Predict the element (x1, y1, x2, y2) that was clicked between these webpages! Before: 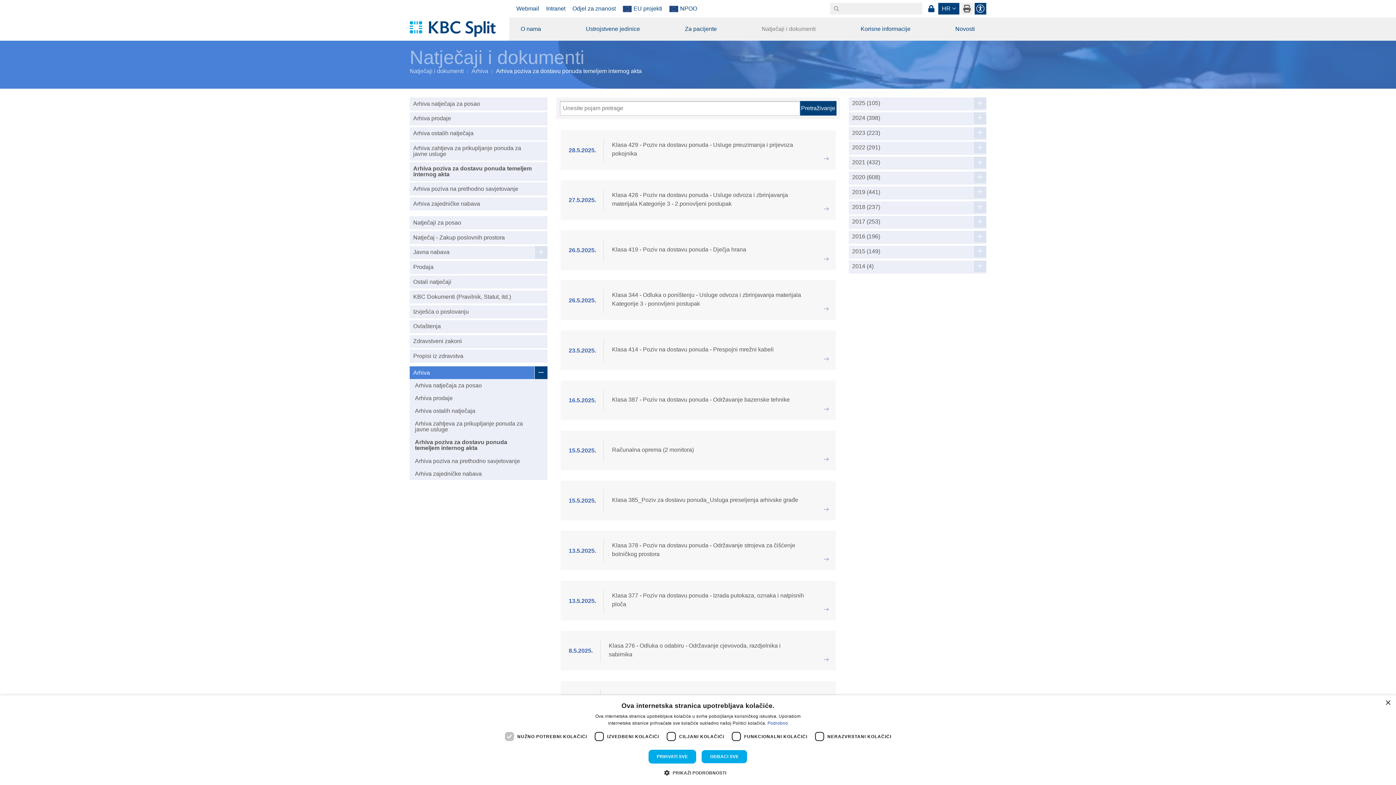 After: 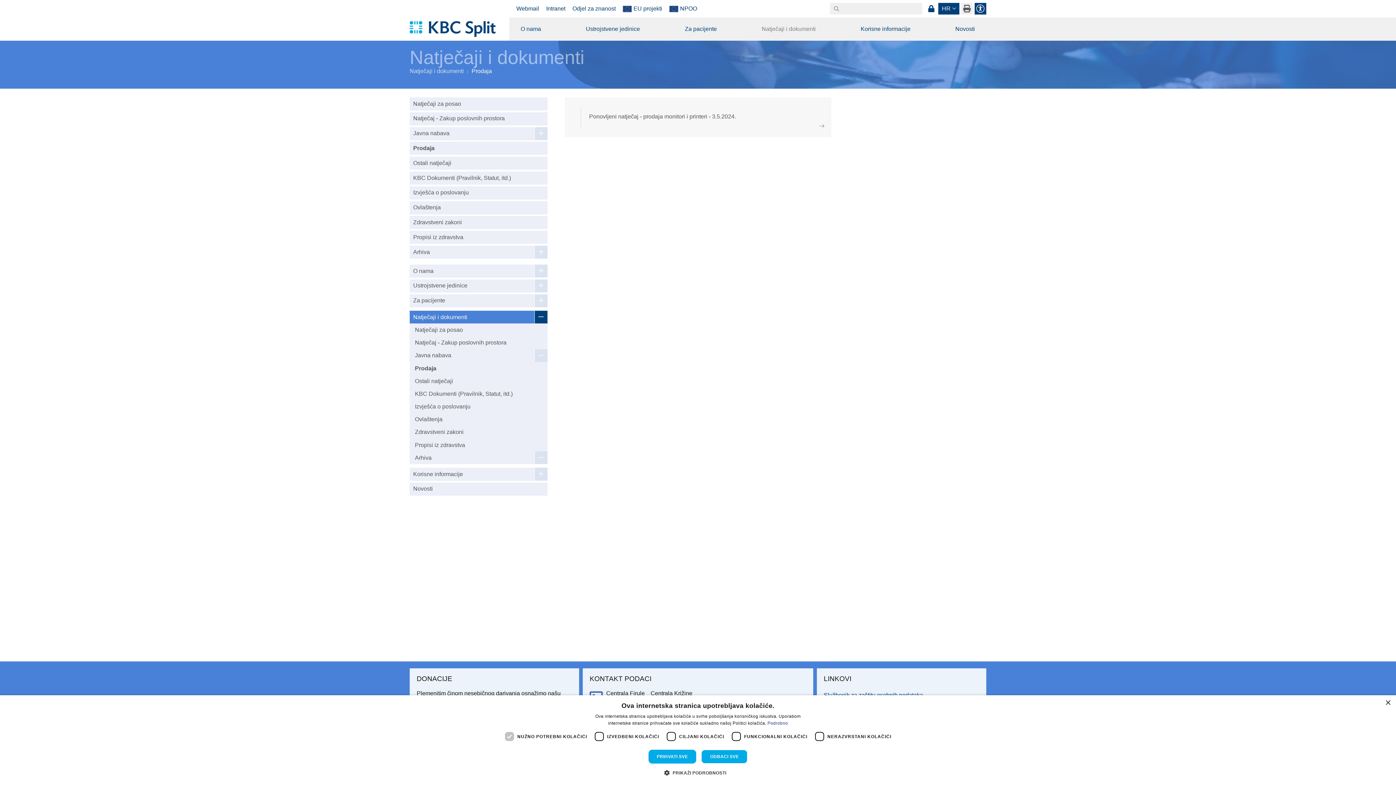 Action: bbox: (409, 260, 448, 273) label: Prodaja